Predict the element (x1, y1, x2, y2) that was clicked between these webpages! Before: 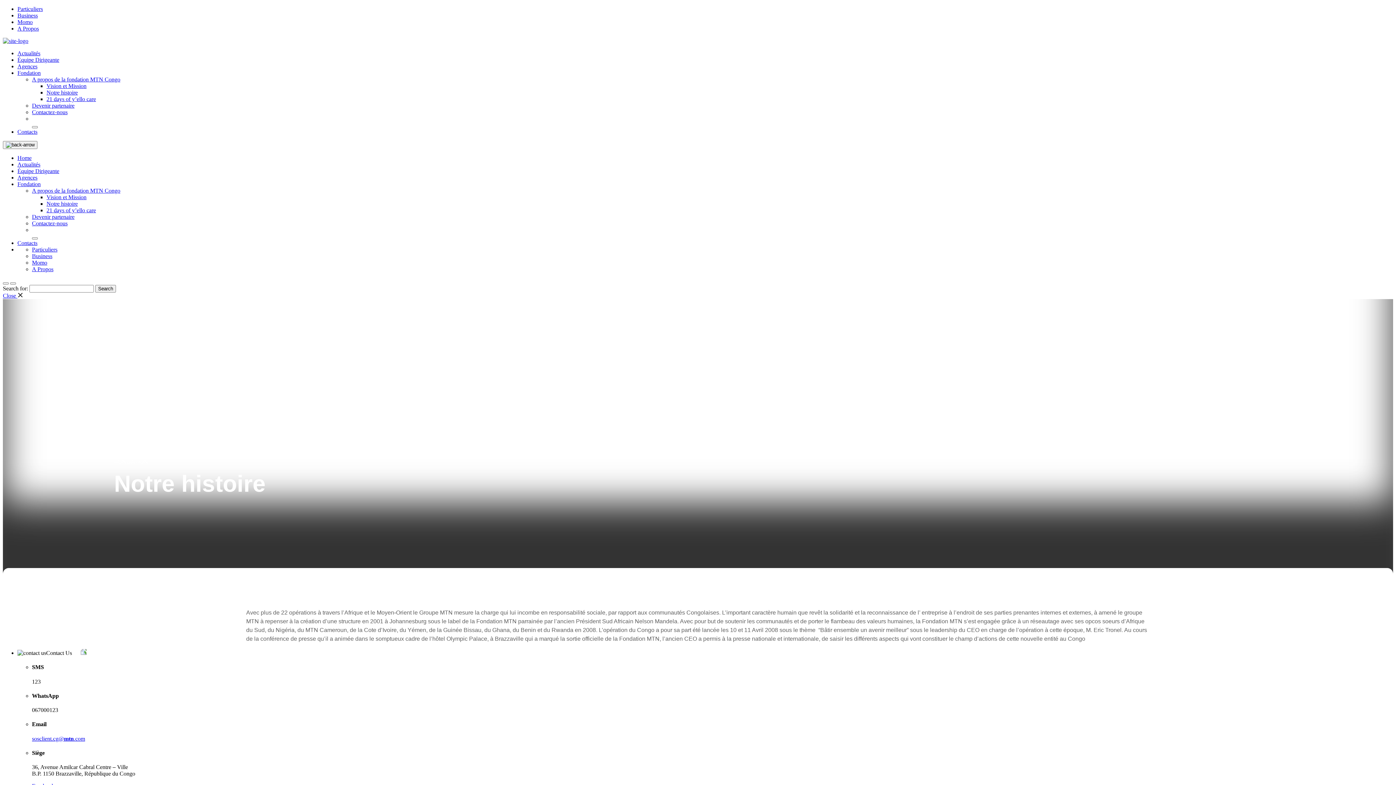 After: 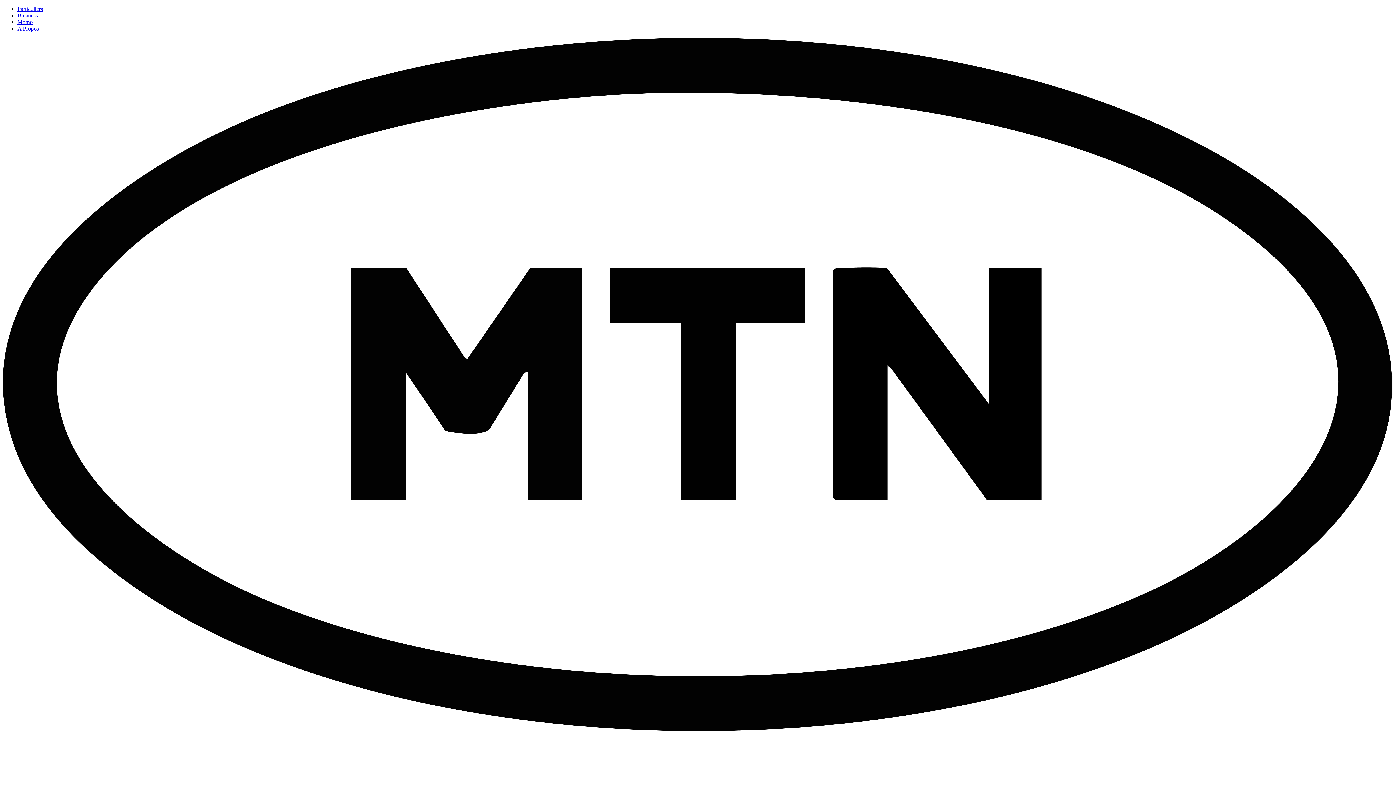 Action: label: Équipe Dirigeante bbox: (17, 168, 59, 174)